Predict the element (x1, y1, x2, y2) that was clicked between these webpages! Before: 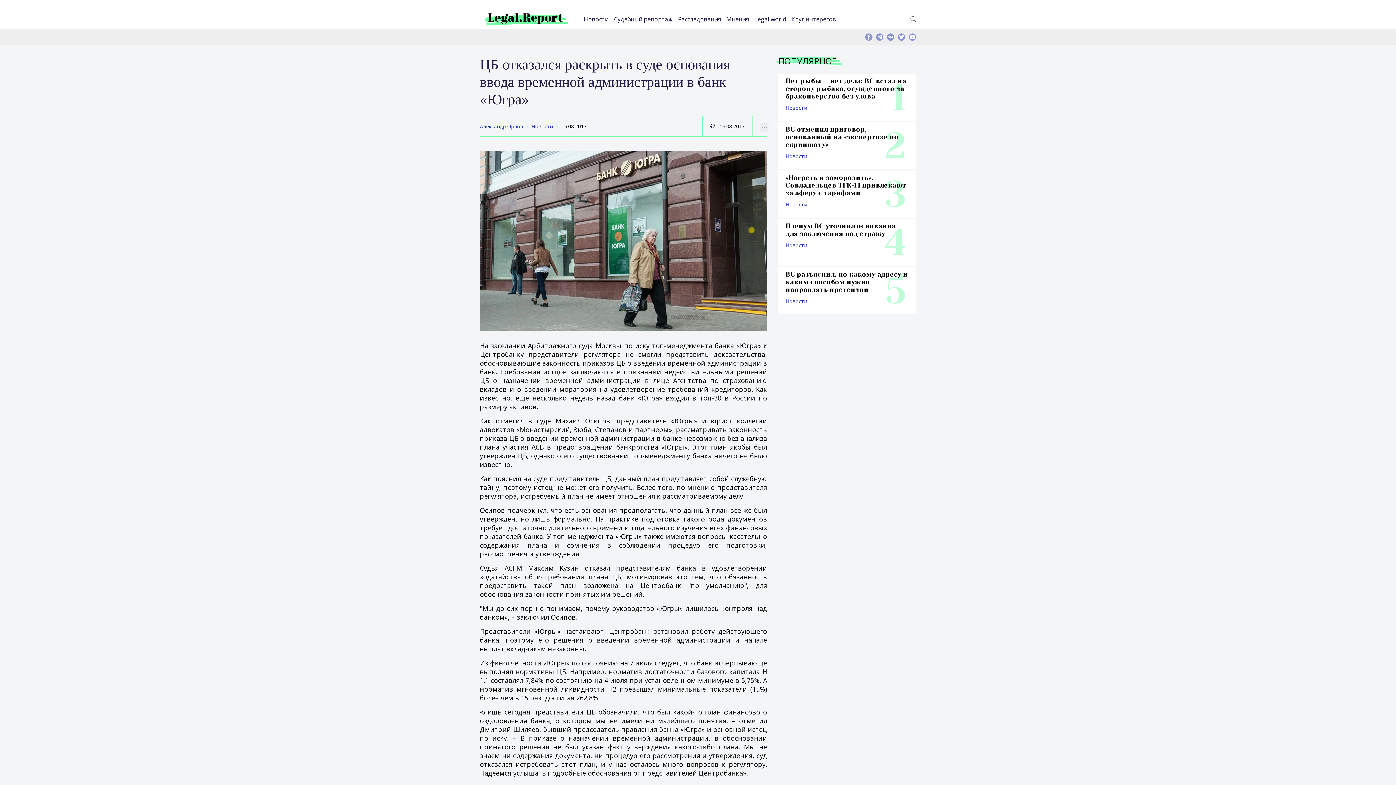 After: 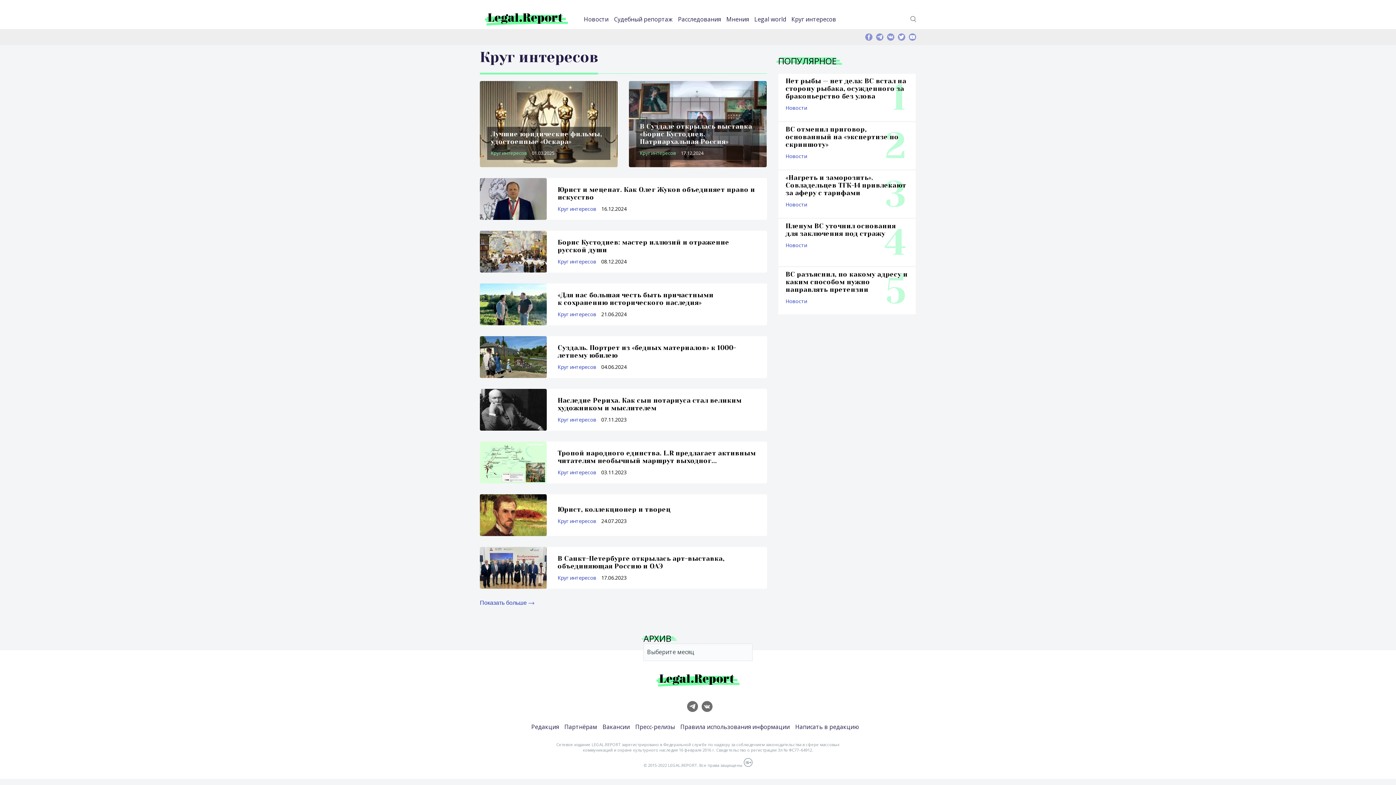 Action: bbox: (791, 15, 836, 23) label: Круг интересов